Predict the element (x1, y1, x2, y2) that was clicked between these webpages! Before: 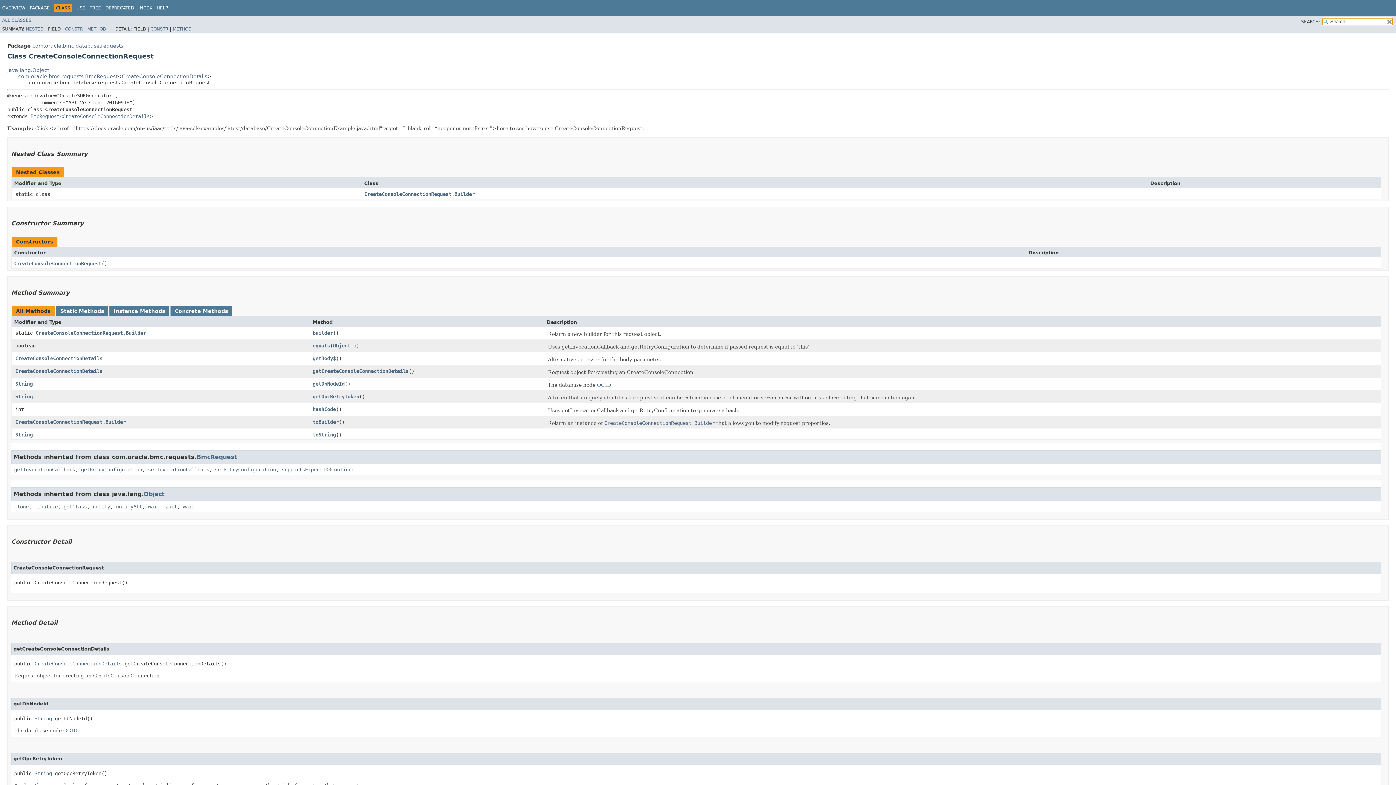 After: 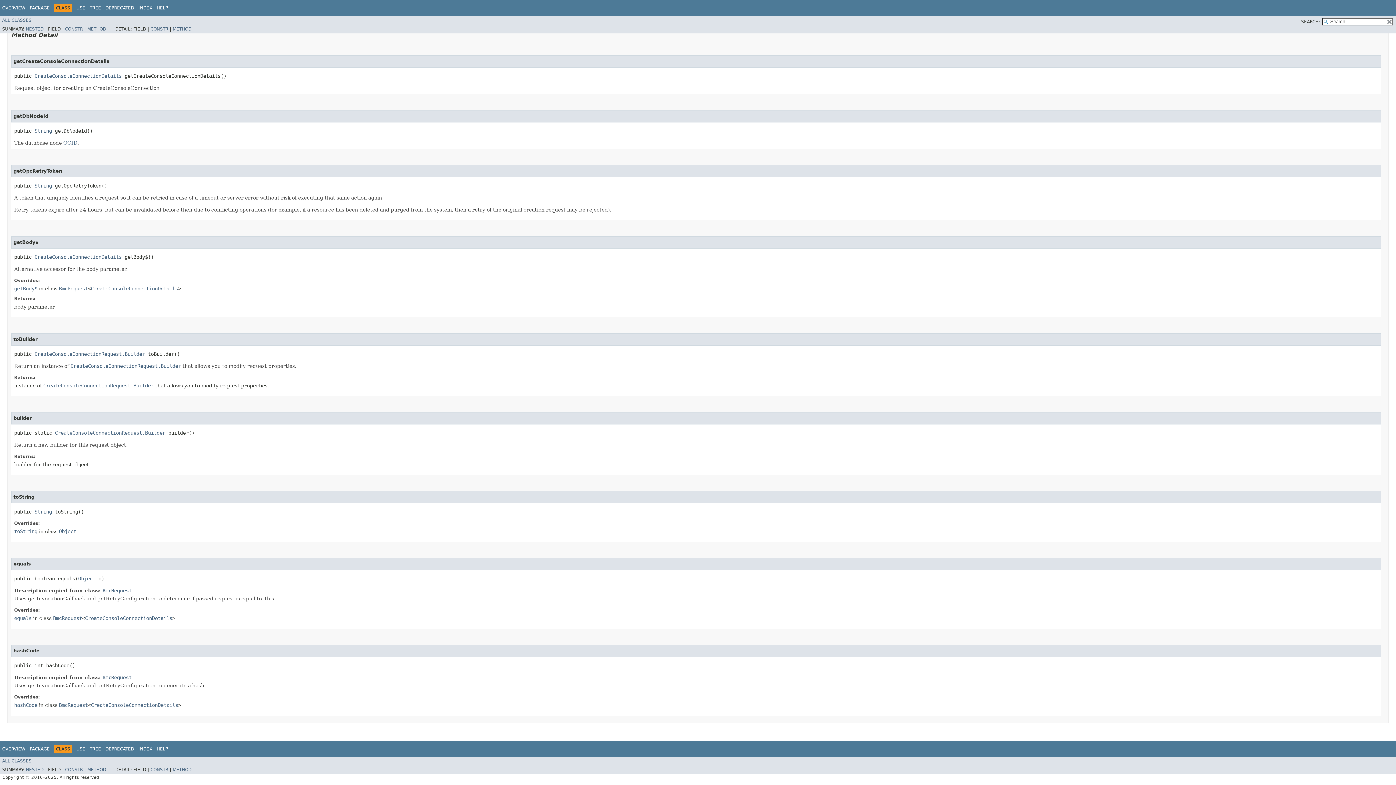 Action: label: getDbNodeId bbox: (312, 380, 344, 386)